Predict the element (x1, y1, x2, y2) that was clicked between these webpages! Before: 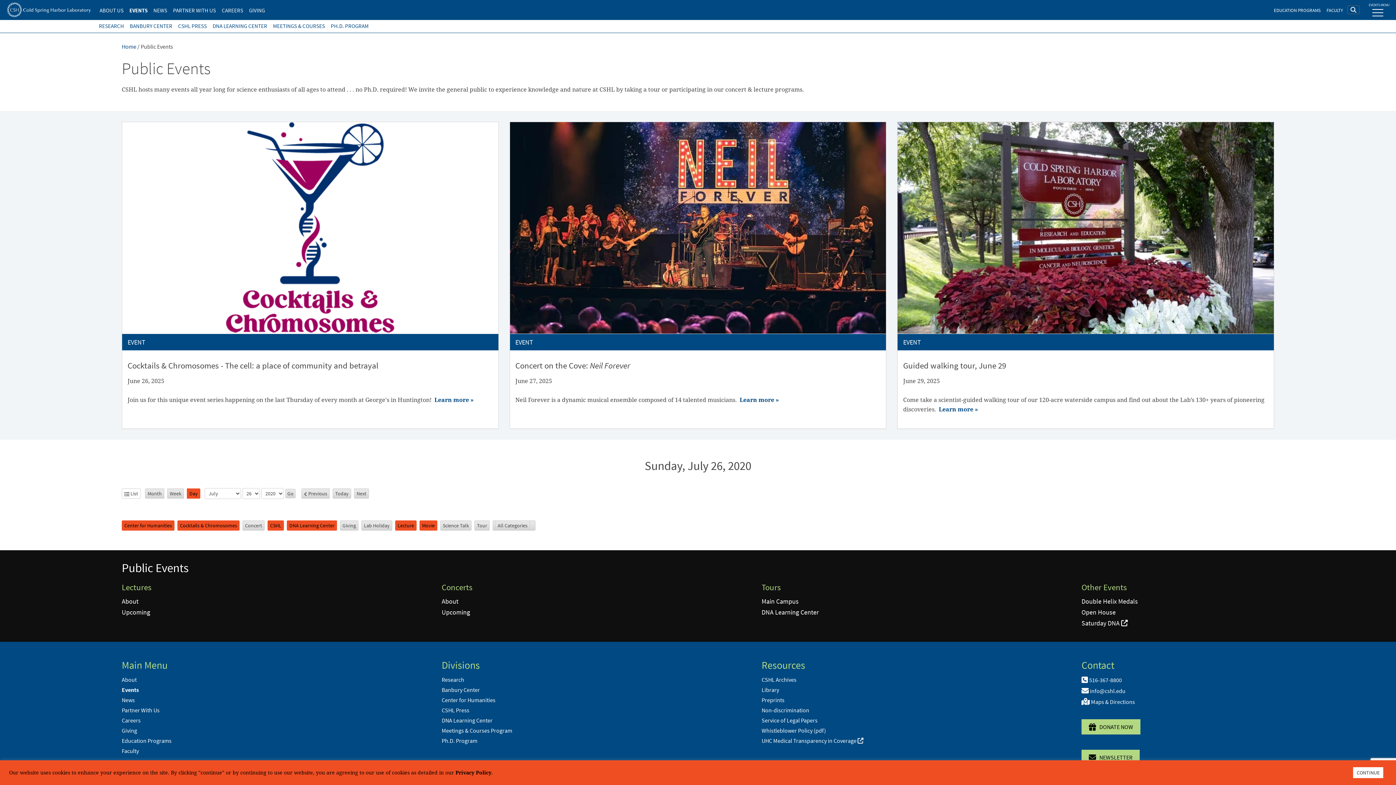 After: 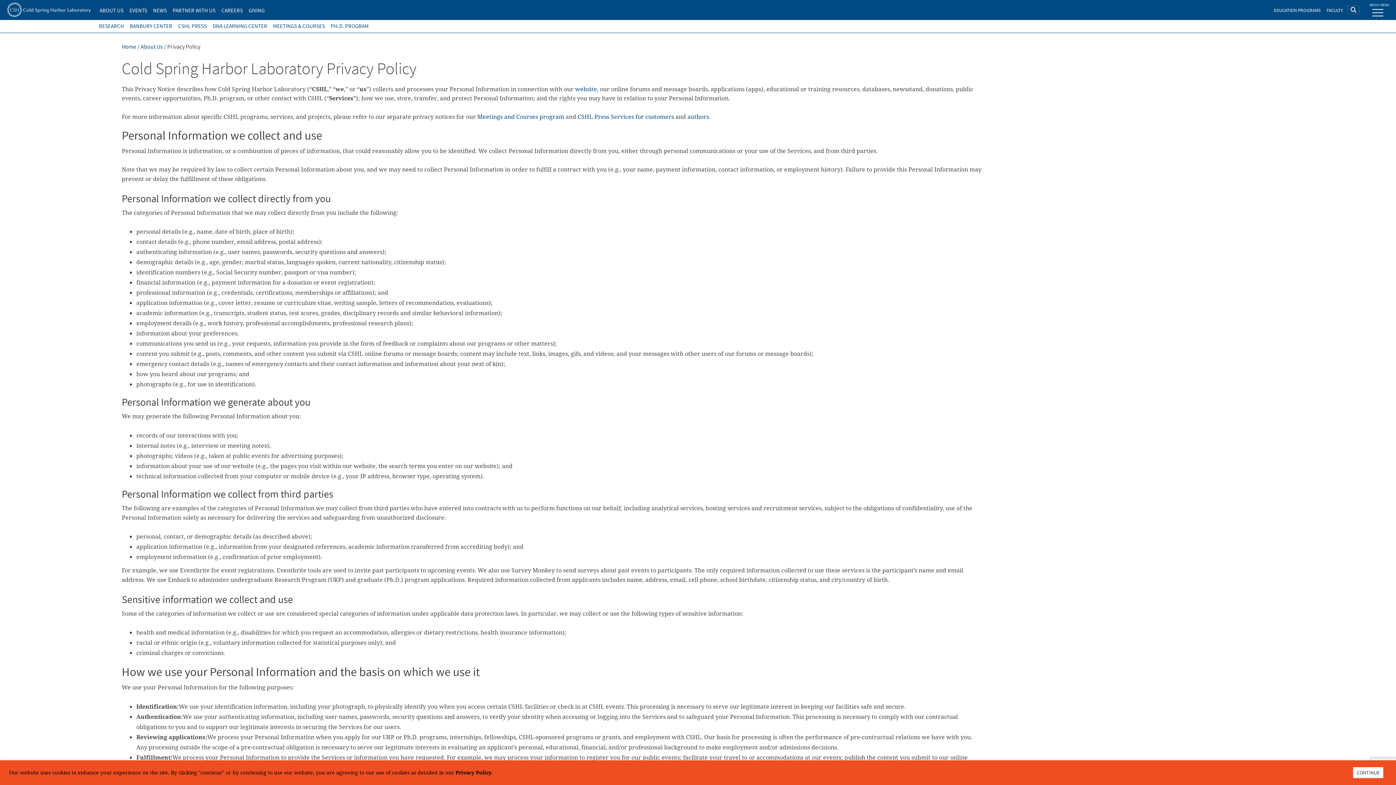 Action: label: Privacy Policy bbox: (455, 769, 491, 776)